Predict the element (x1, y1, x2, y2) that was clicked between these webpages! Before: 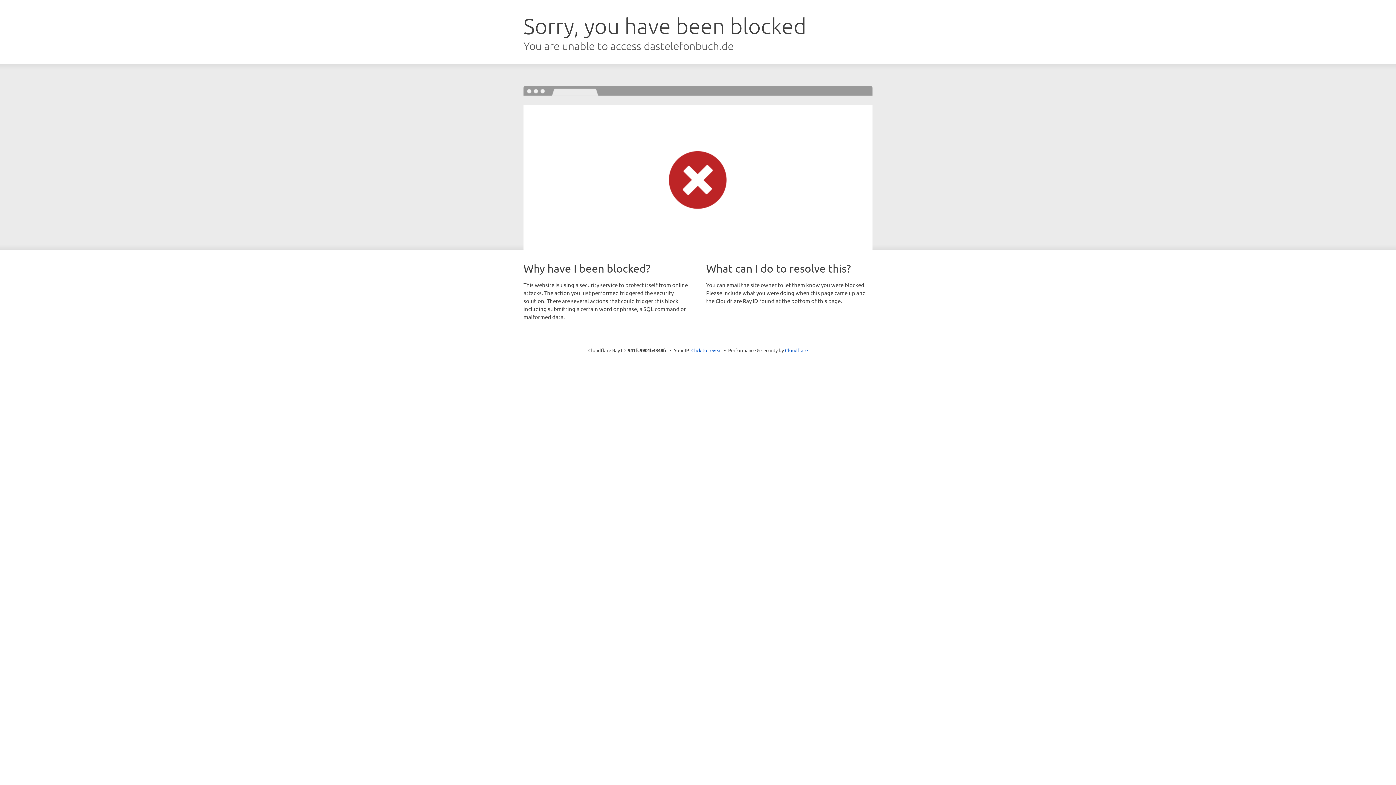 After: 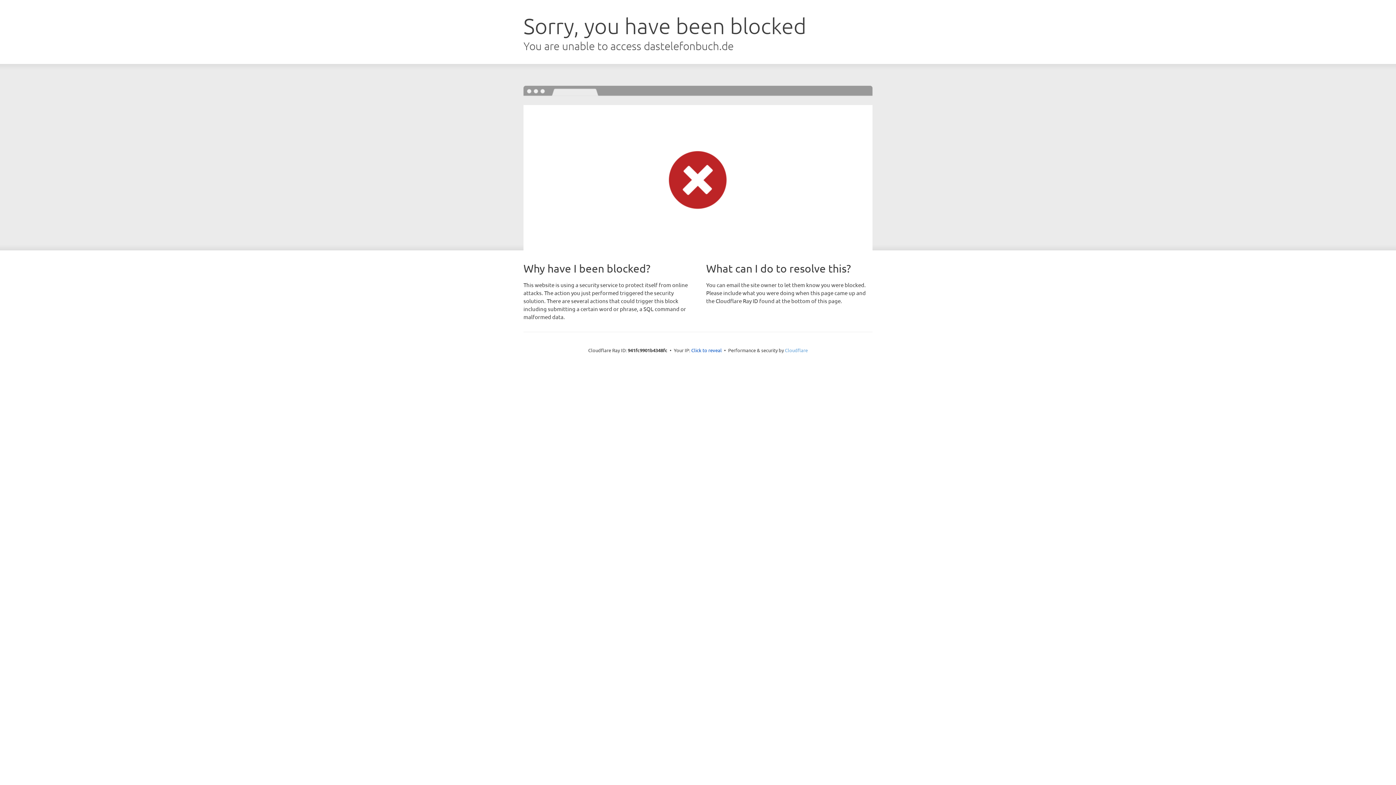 Action: bbox: (785, 347, 808, 353) label: Cloudflare